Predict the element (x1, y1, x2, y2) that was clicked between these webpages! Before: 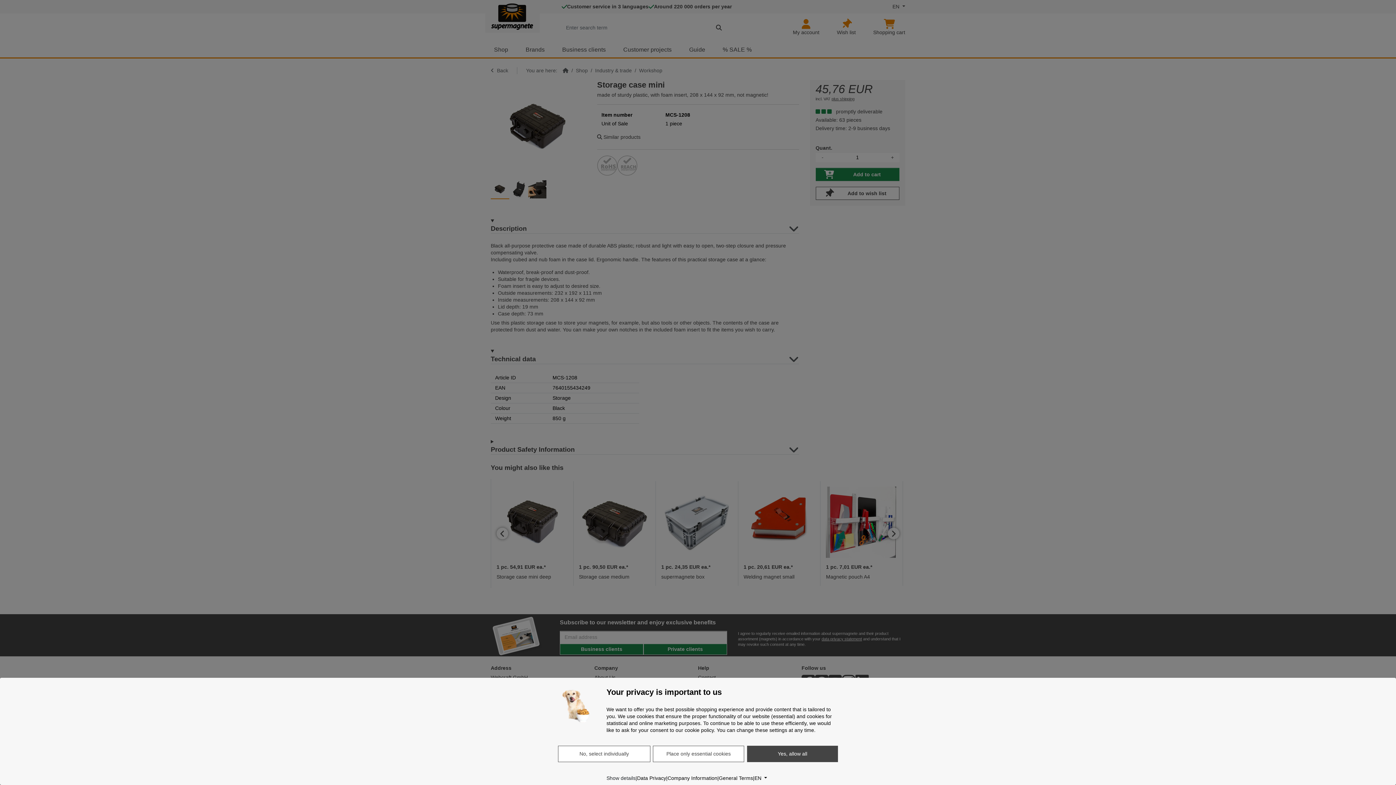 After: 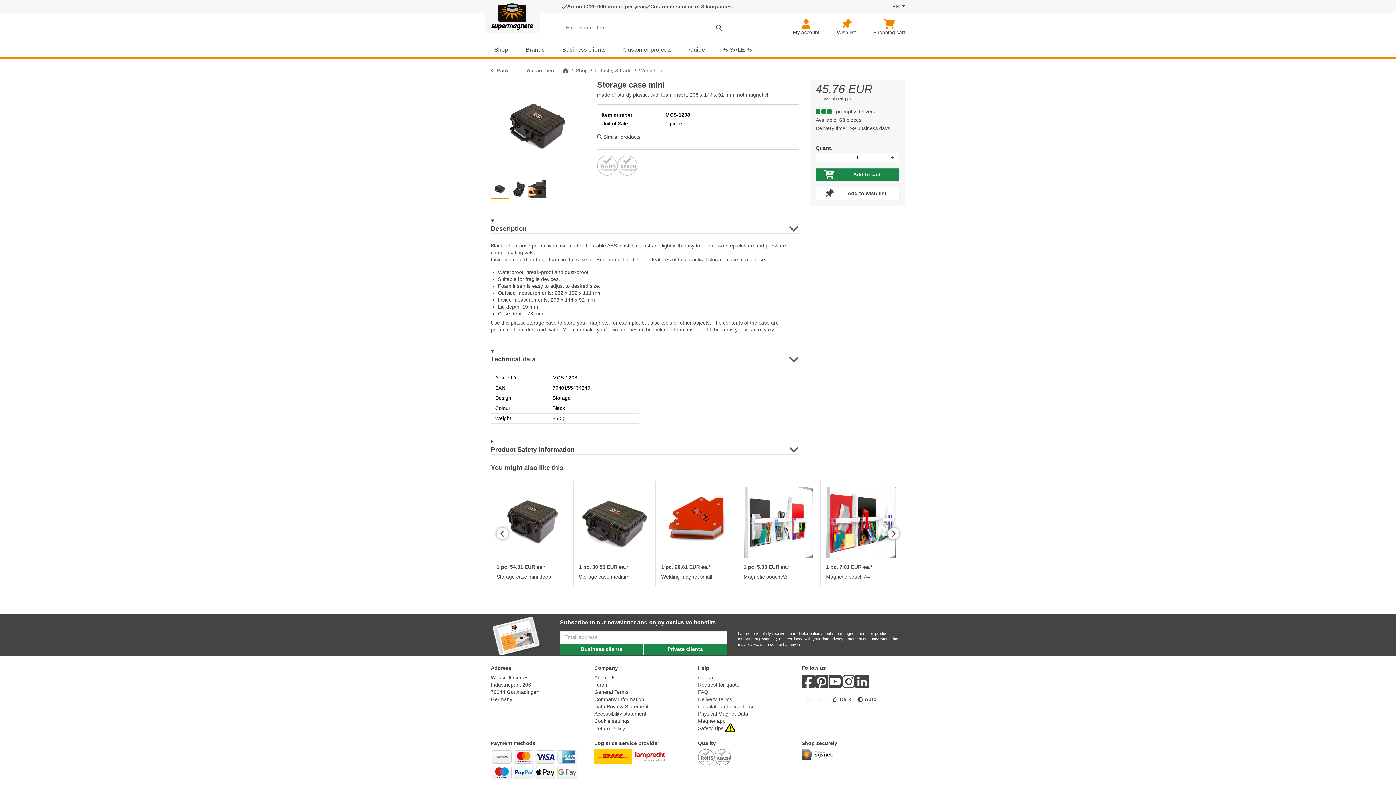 Action: label: Place only essential cookies bbox: (653, 746, 744, 762)